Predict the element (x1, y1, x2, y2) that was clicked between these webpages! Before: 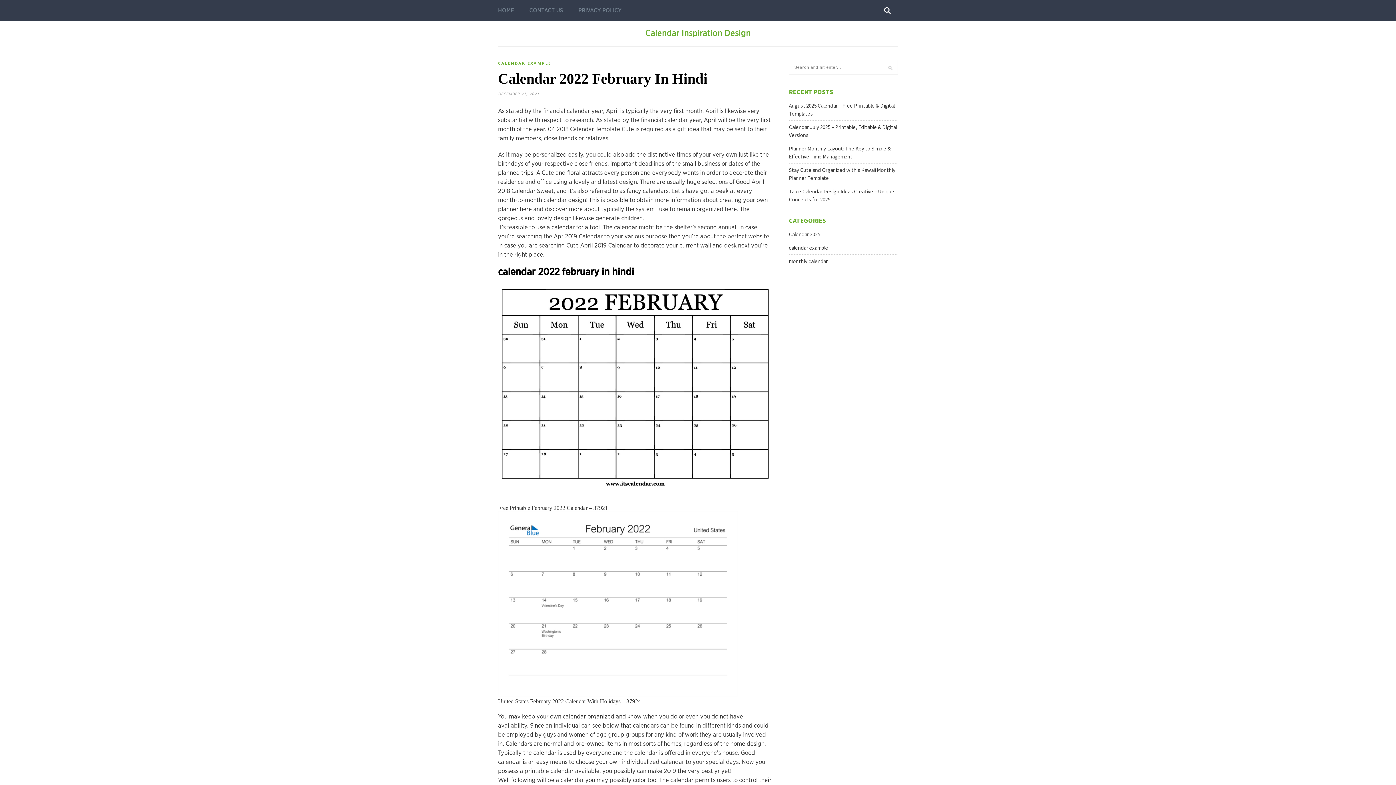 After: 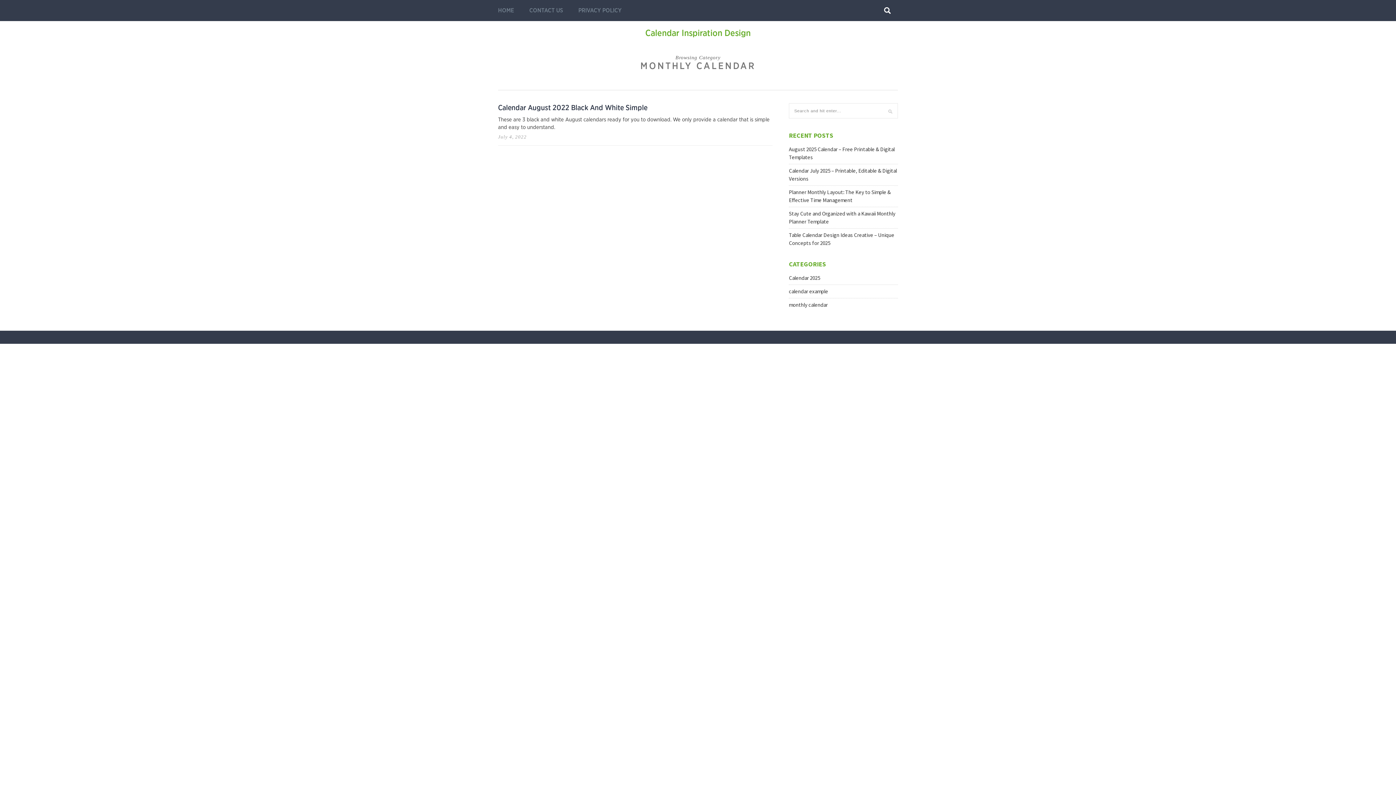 Action: bbox: (789, 257, 828, 264) label: monthly calendar